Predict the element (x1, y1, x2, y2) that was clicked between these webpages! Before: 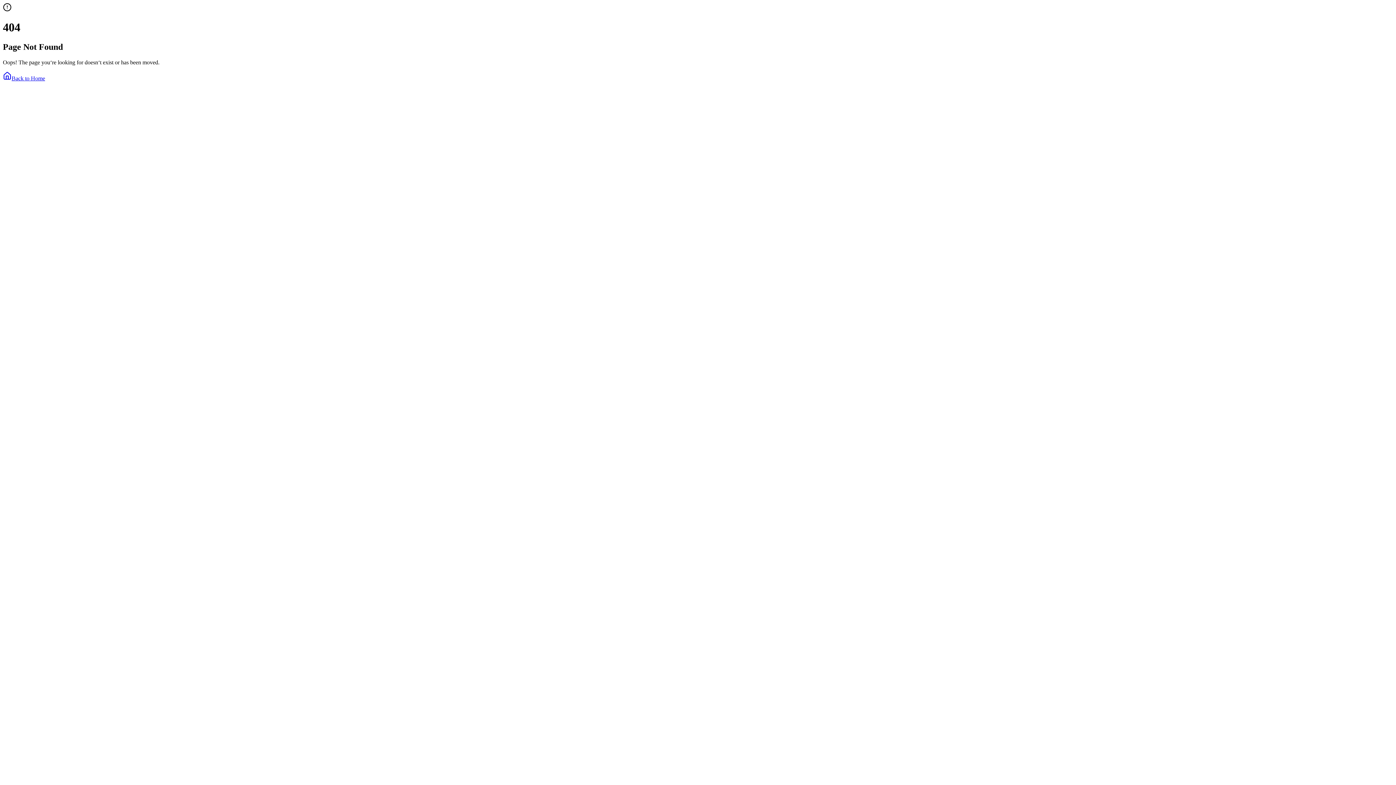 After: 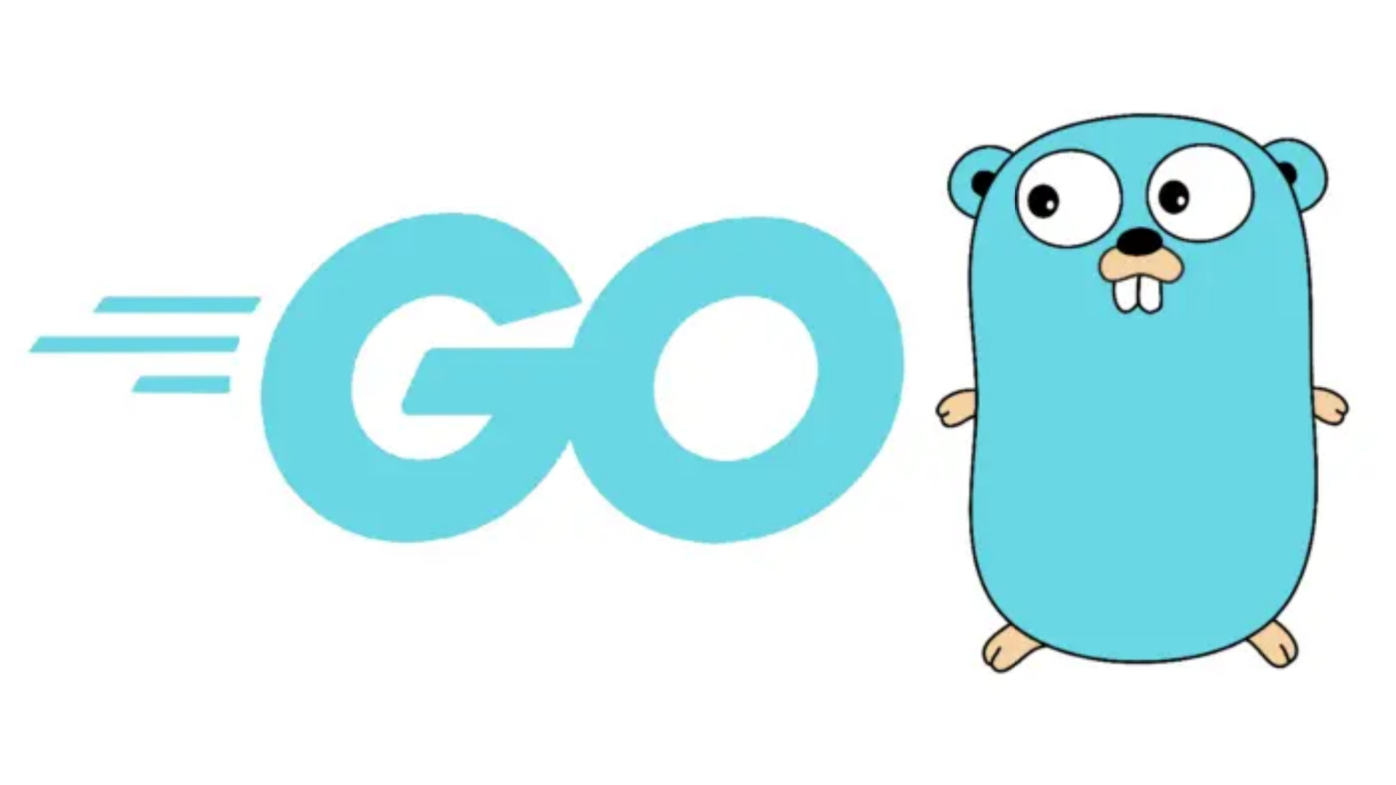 Action: label: Back to Home bbox: (2, 75, 45, 81)